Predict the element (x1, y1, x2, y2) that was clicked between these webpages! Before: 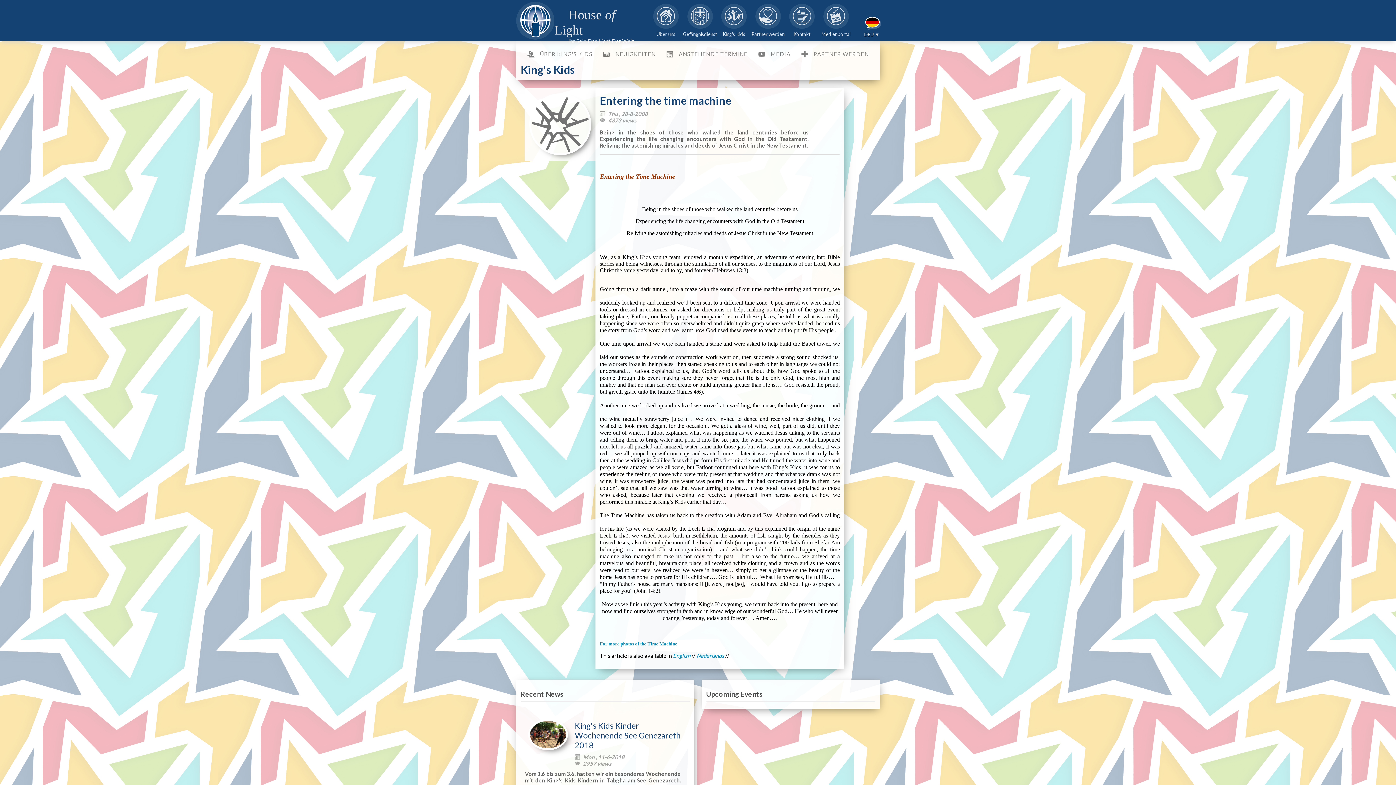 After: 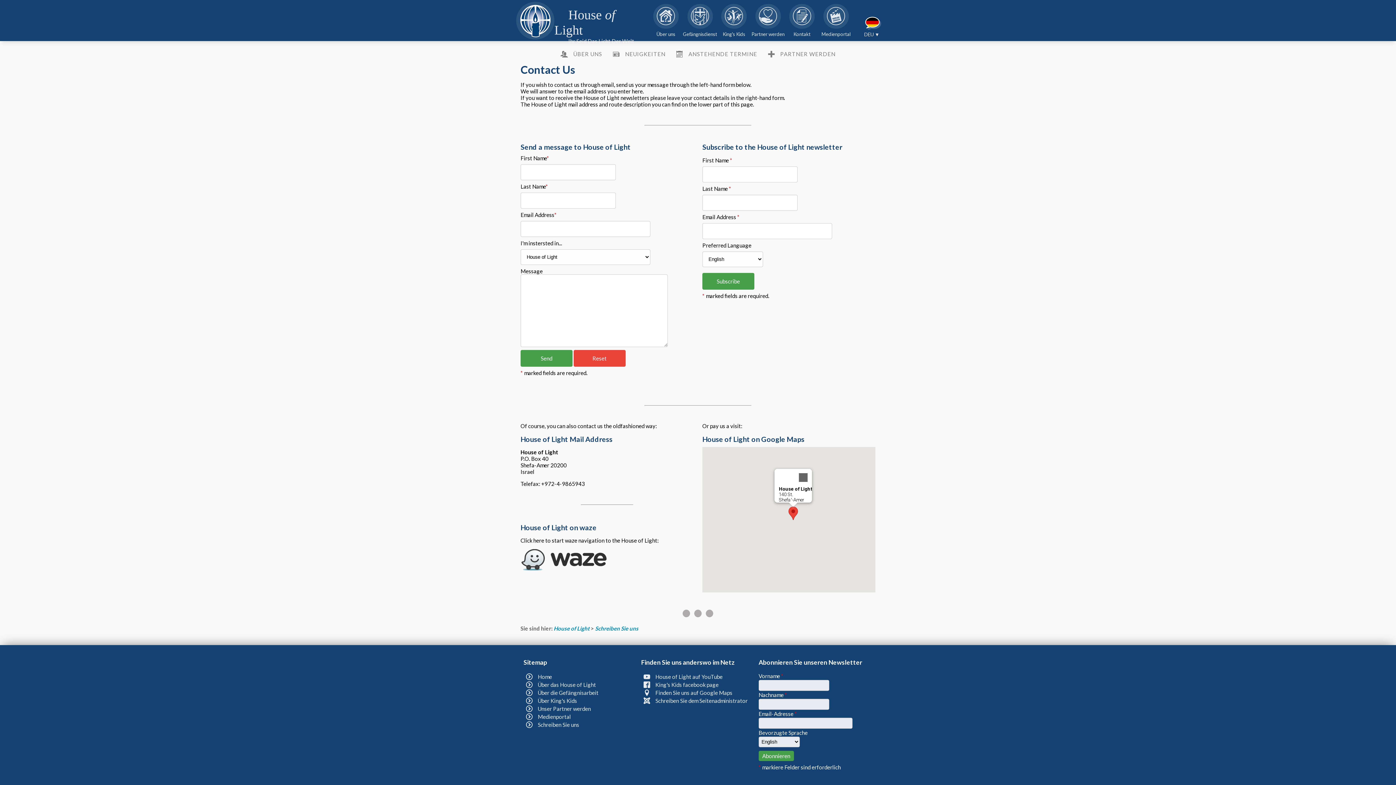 Action: label: Kontakt bbox: (785, 0, 819, 39)